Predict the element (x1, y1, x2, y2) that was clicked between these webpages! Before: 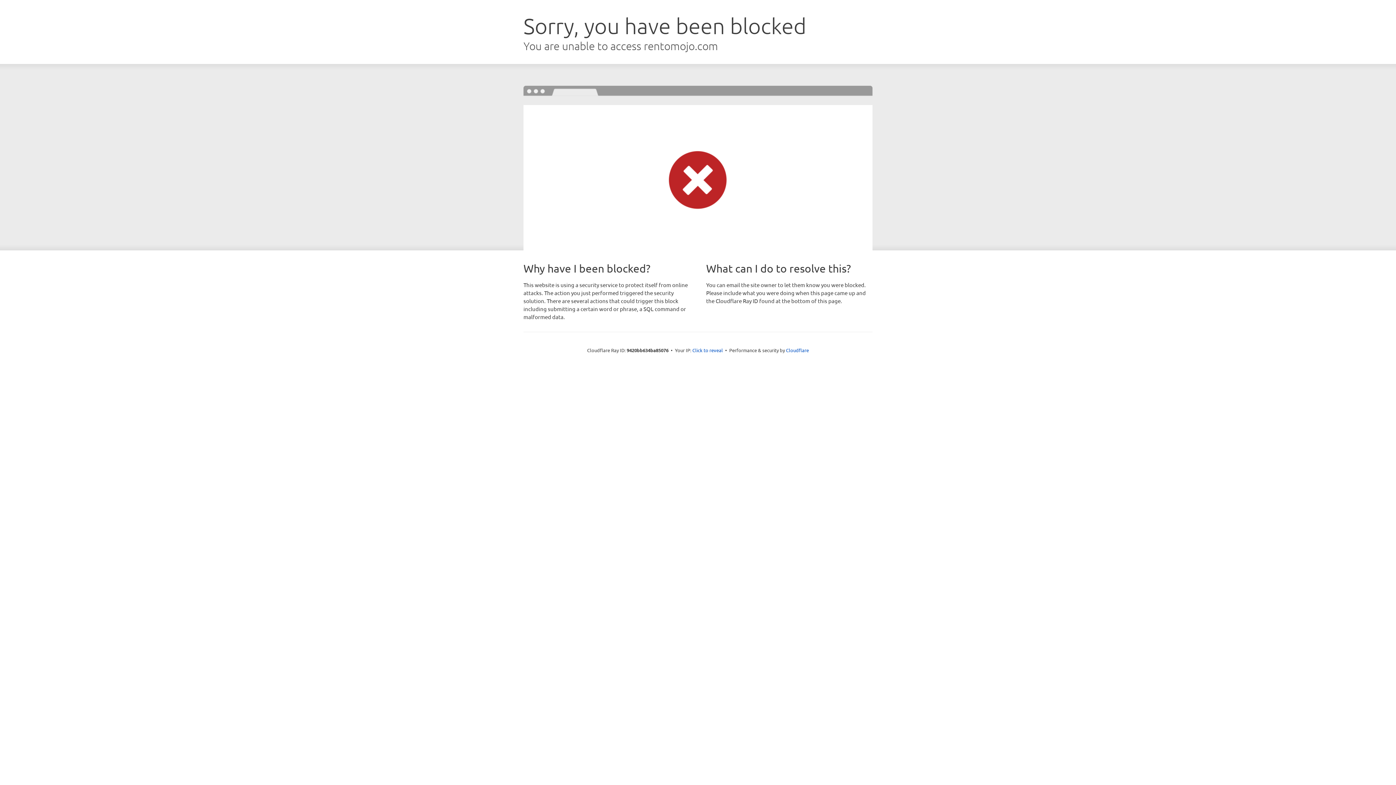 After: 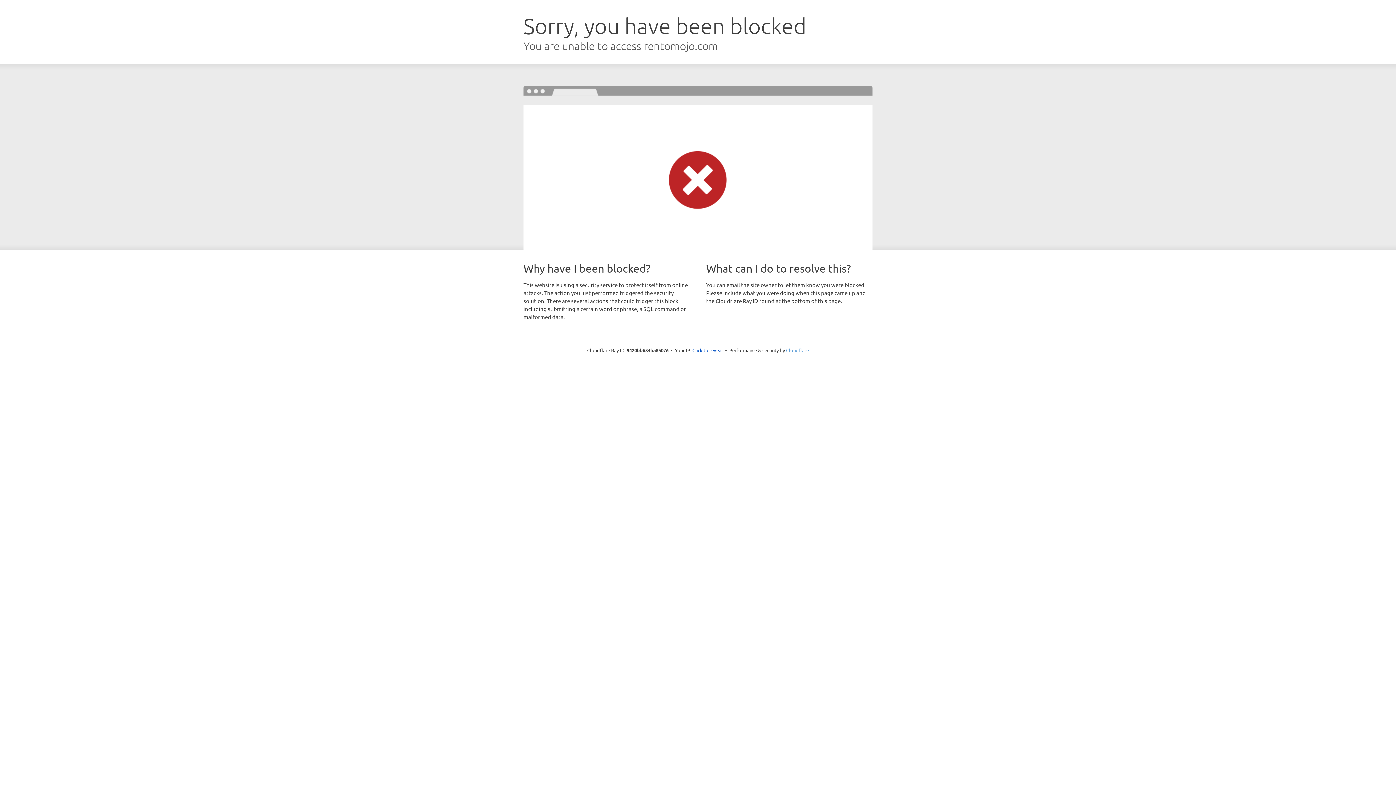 Action: bbox: (786, 347, 809, 353) label: Cloudflare